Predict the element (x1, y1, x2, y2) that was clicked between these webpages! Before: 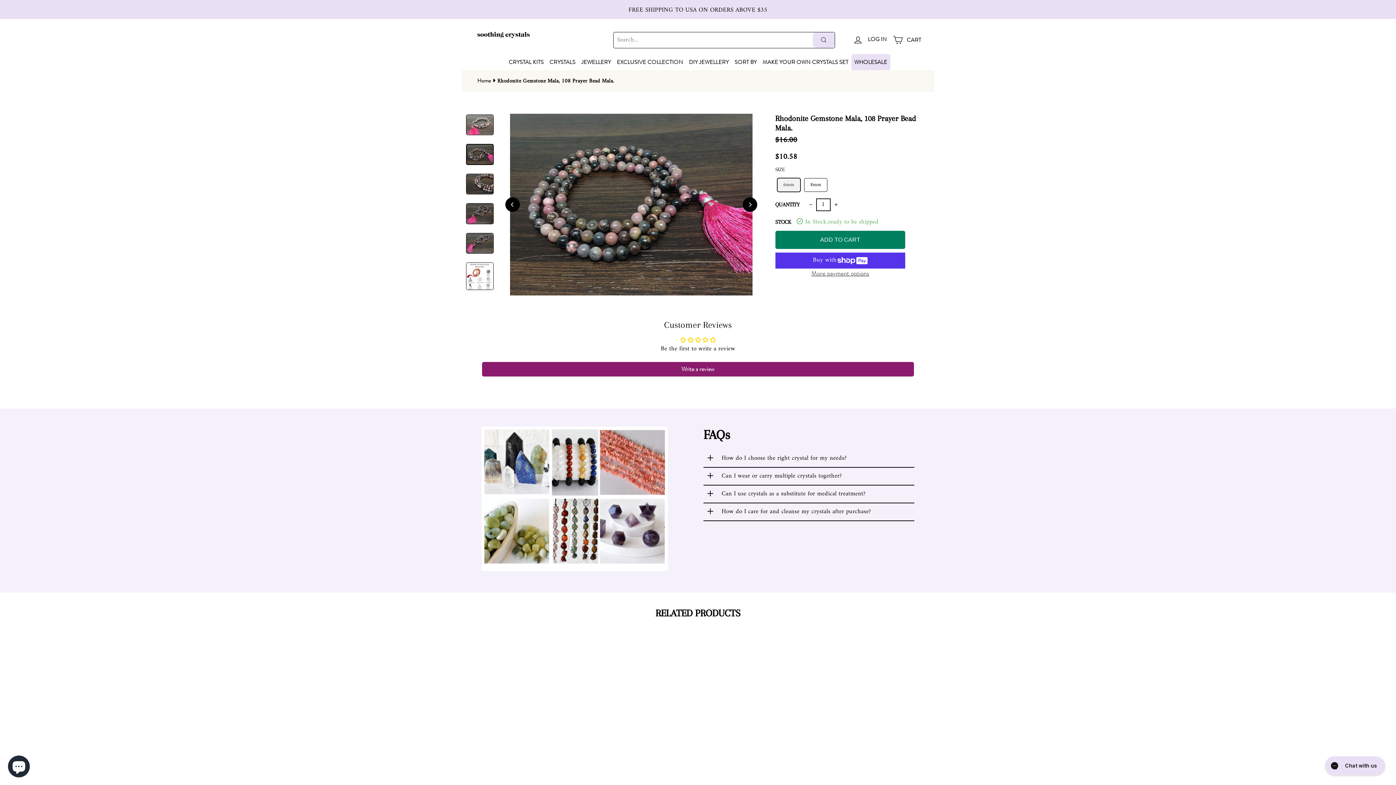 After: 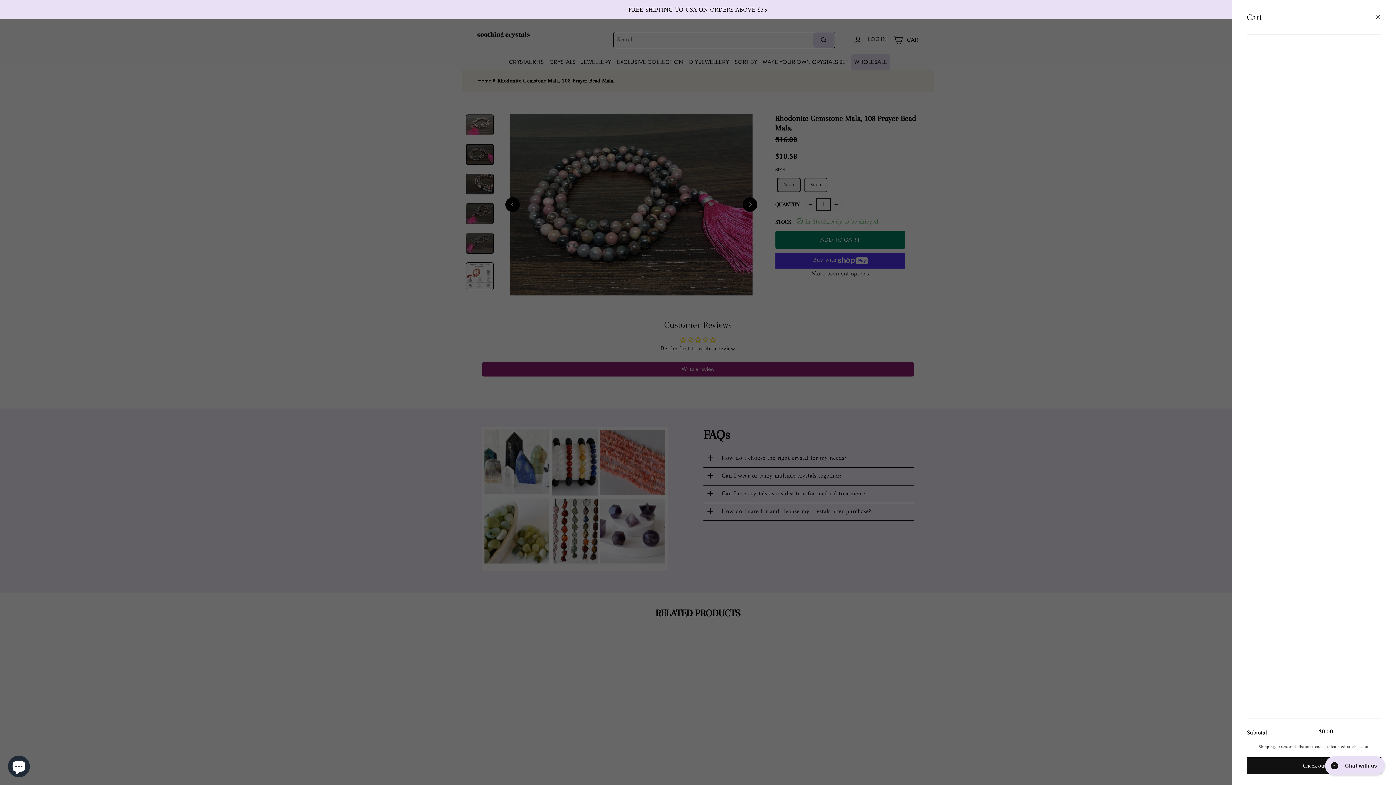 Action: bbox: (890, 31, 924, 48) label: CART
CART